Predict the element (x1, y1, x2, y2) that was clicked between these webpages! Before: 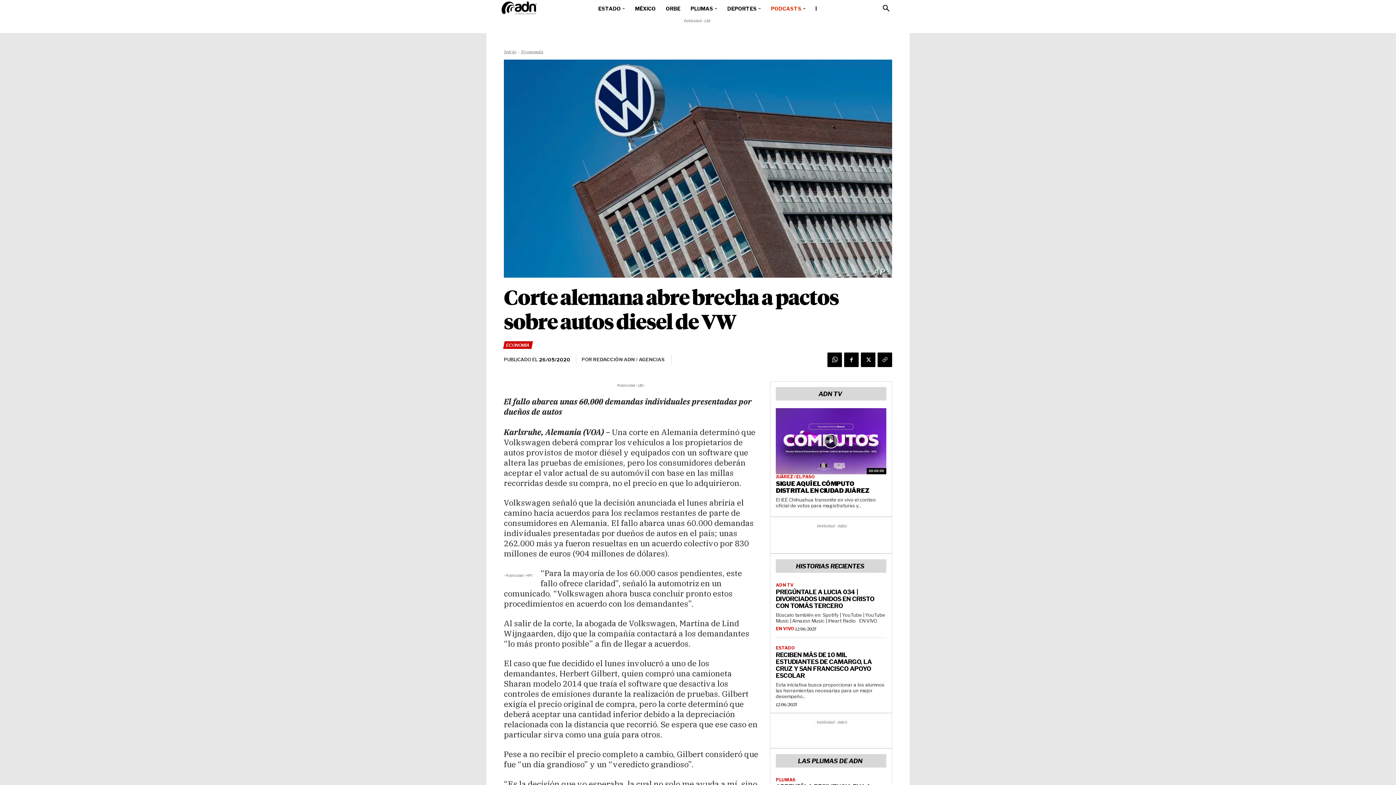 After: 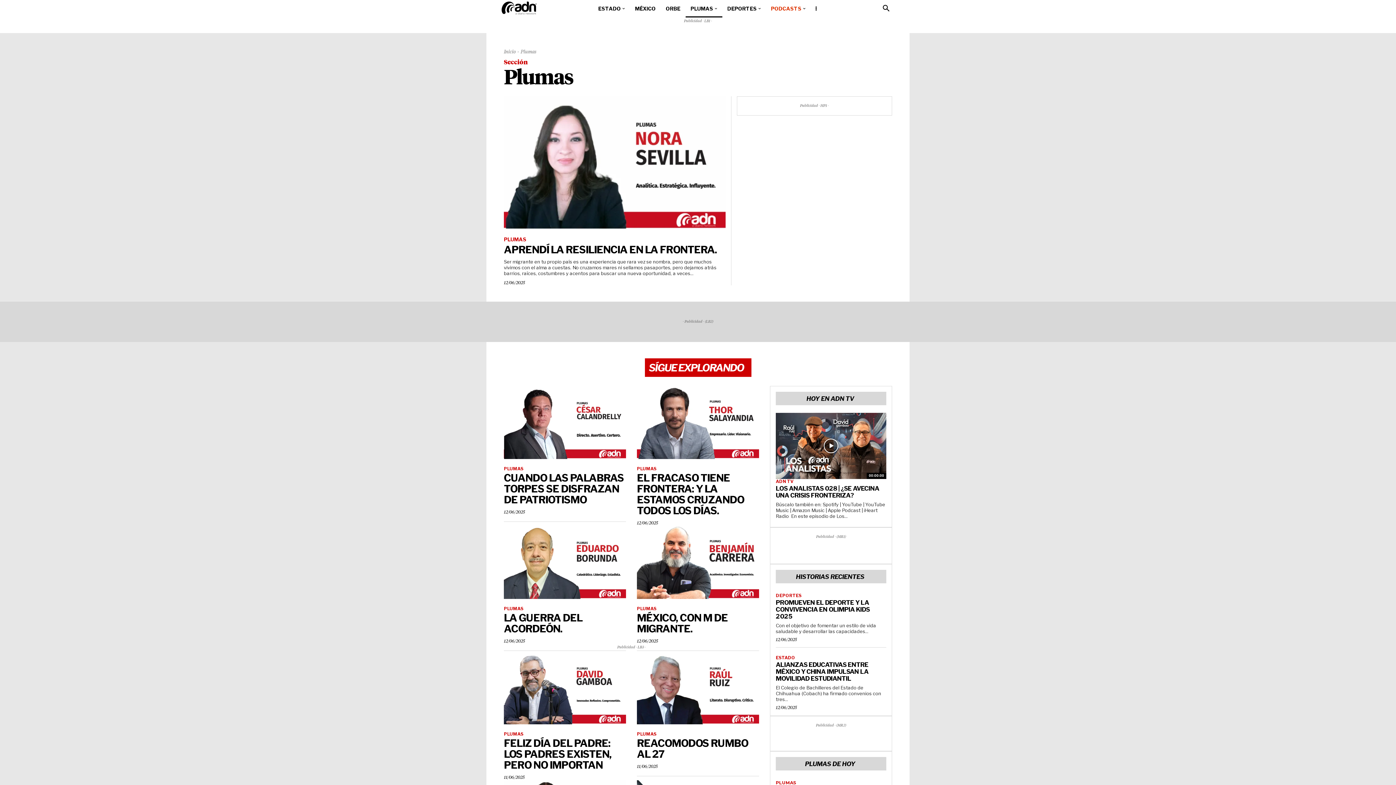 Action: label: PLUMAS bbox: (776, 777, 795, 783)